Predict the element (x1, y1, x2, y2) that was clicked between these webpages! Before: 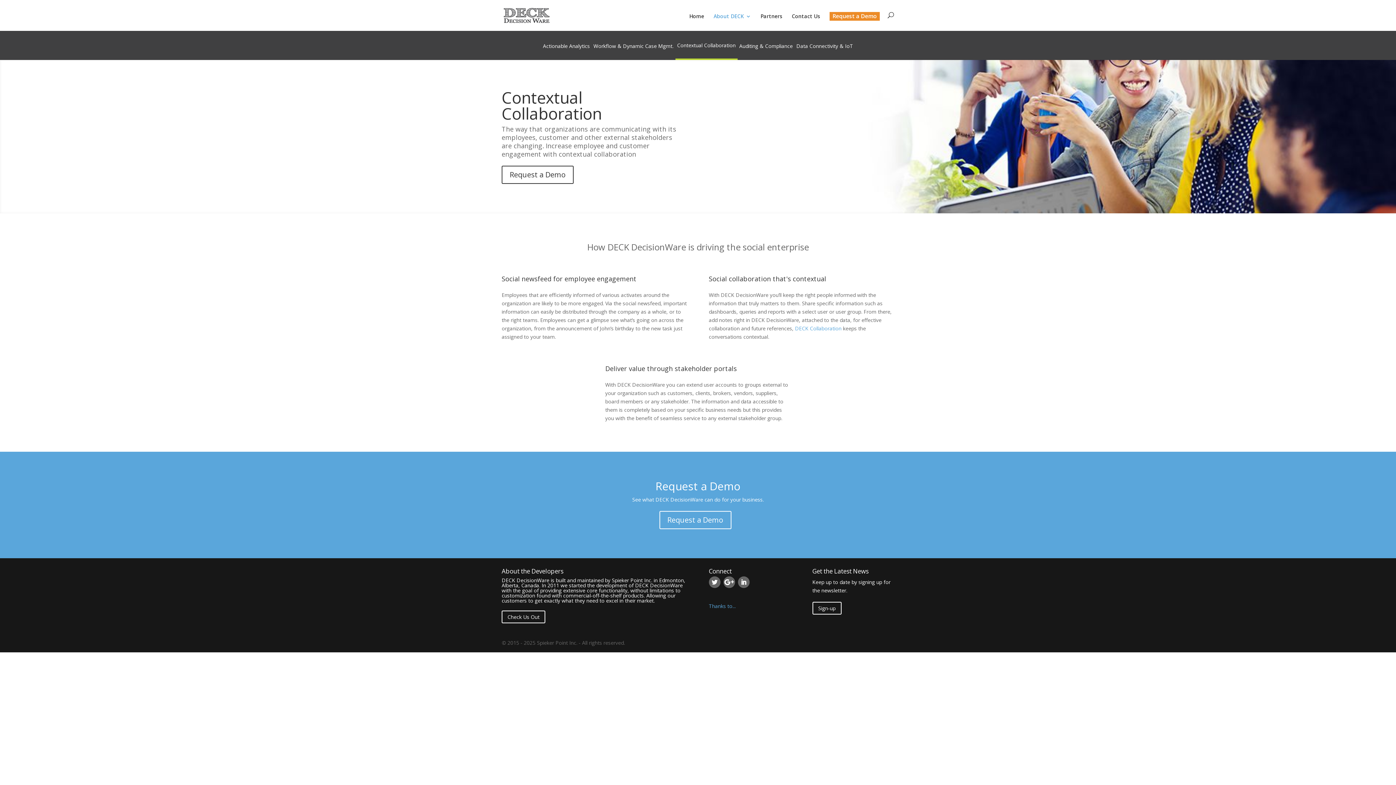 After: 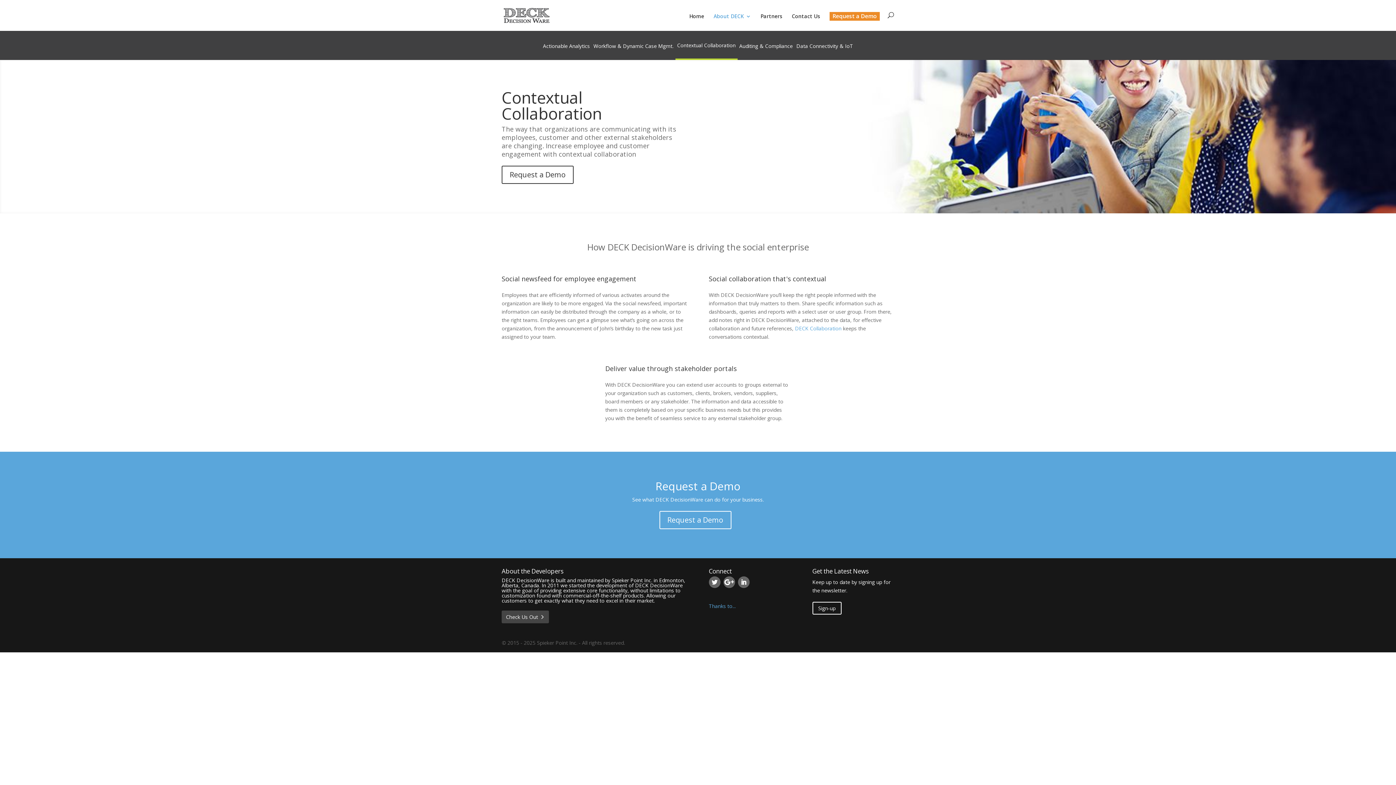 Action: label: Check Us Out bbox: (501, 610, 545, 623)